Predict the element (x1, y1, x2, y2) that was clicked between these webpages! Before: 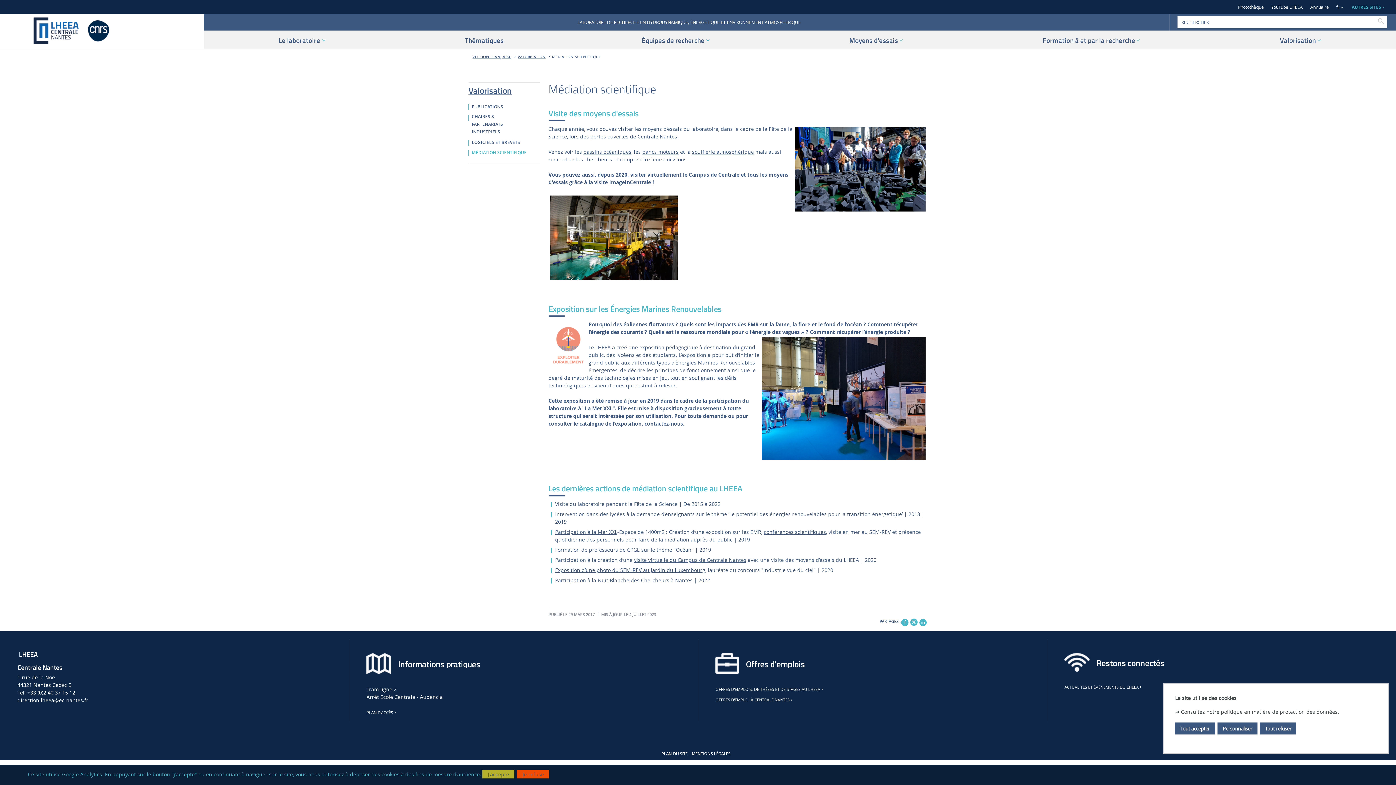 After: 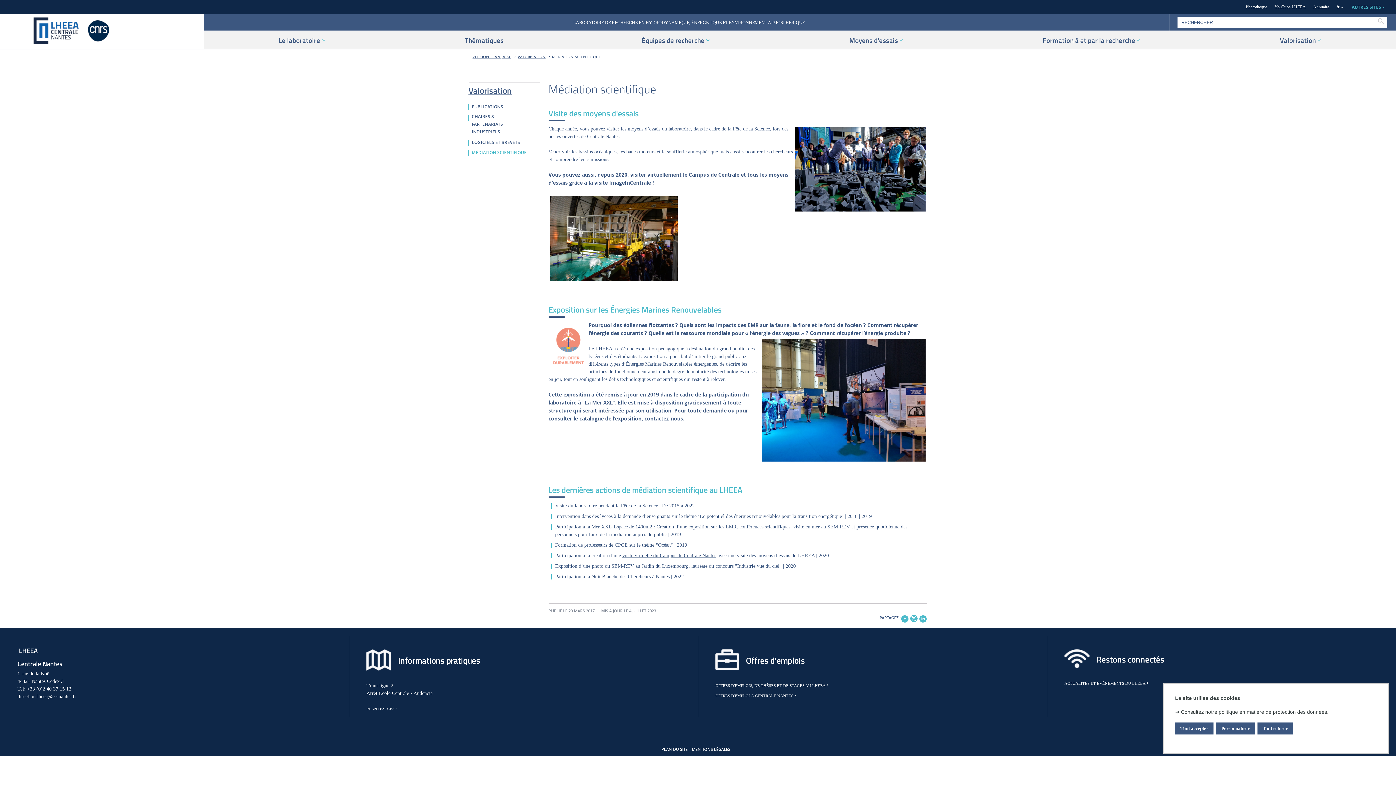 Action: bbox: (552, 53, 601, 60) label: MÉDIATION SCIENTIFIQUE